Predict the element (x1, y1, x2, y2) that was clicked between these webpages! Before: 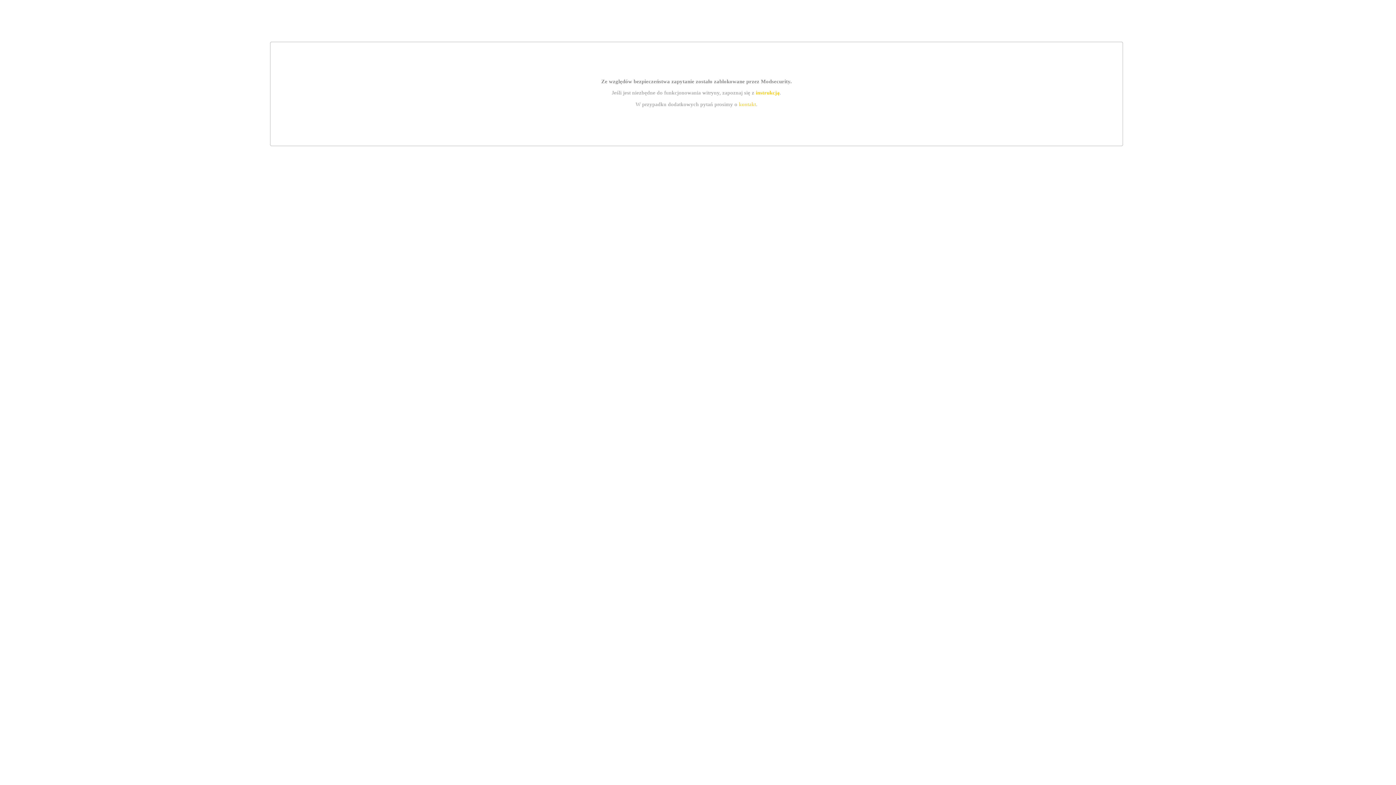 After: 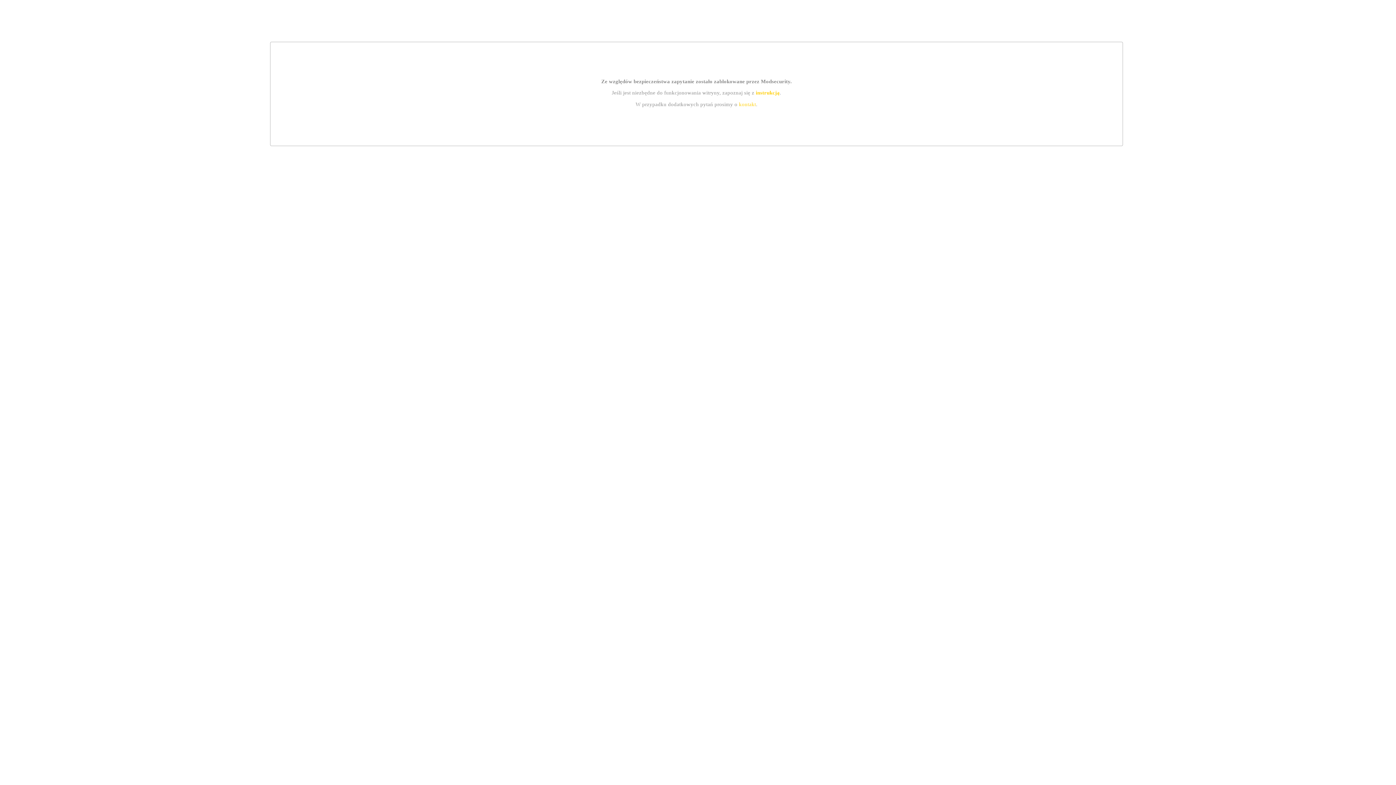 Action: bbox: (739, 101, 756, 107) label: kontakt